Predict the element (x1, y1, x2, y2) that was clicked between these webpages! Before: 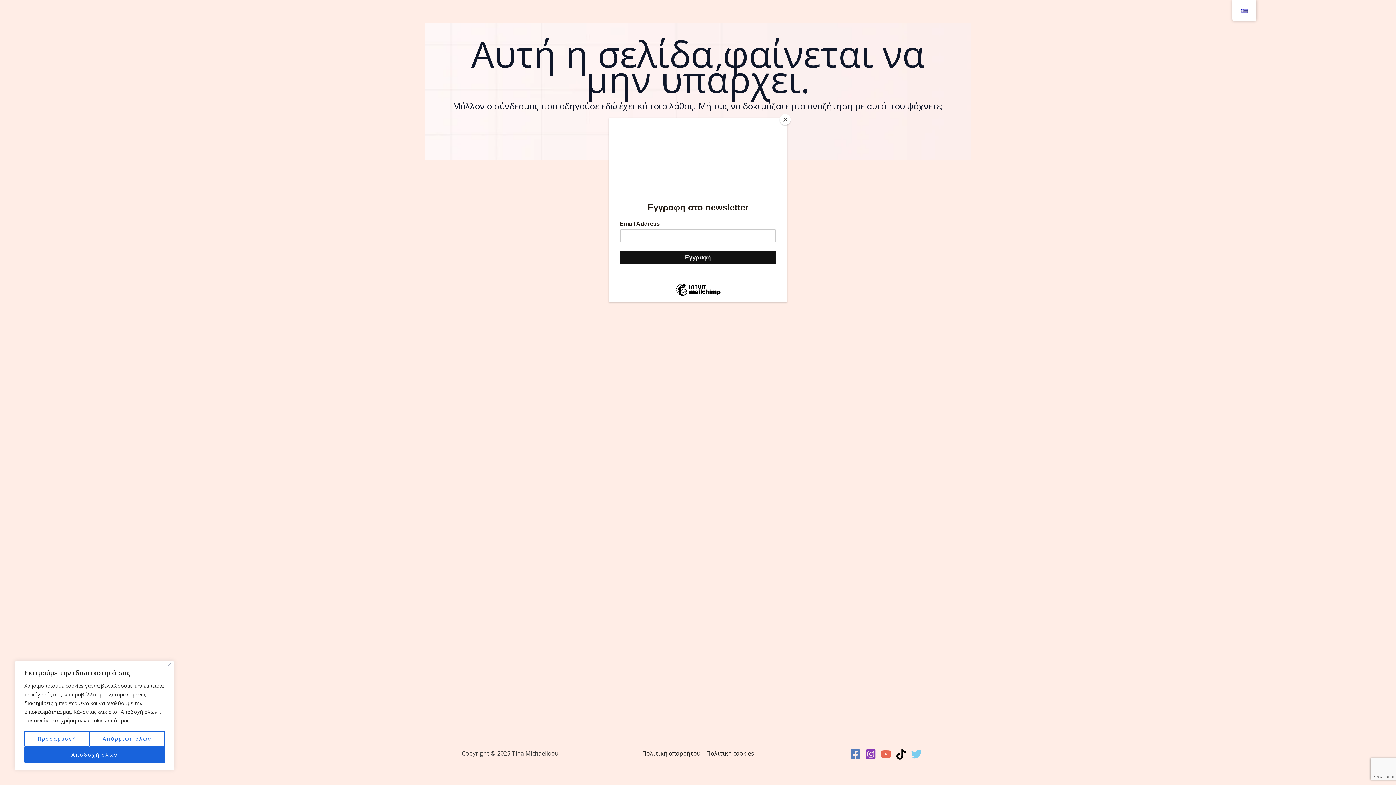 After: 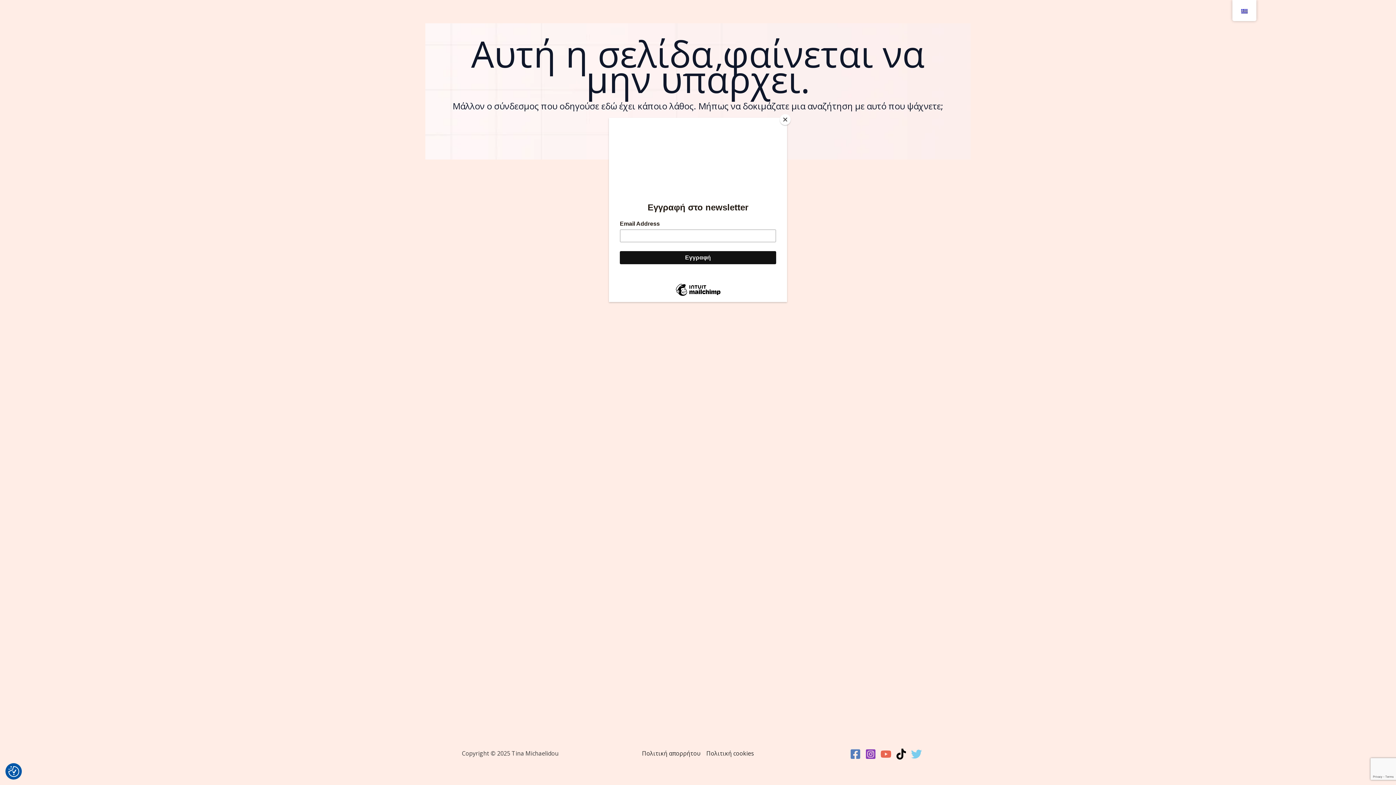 Action: label: Αποδοχή όλων bbox: (24, 747, 164, 763)